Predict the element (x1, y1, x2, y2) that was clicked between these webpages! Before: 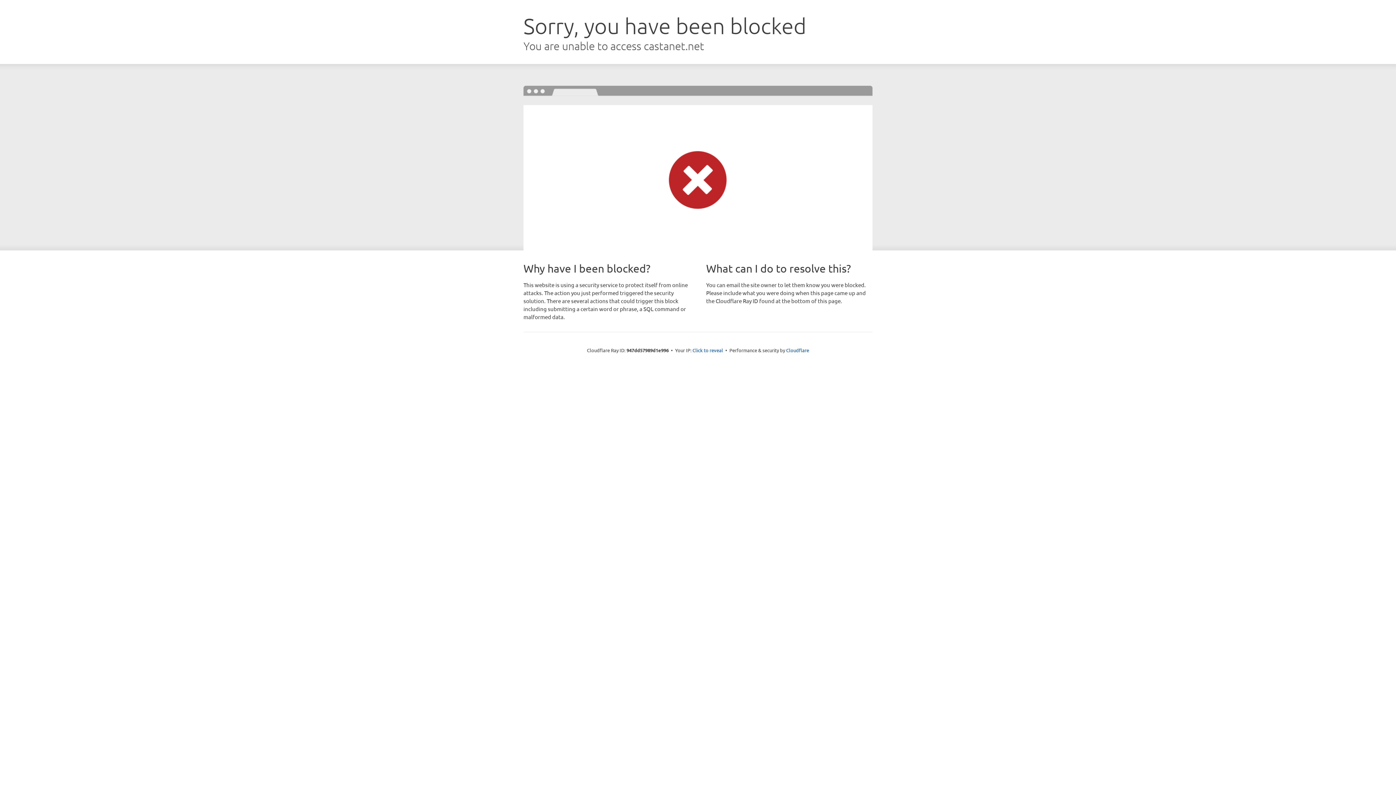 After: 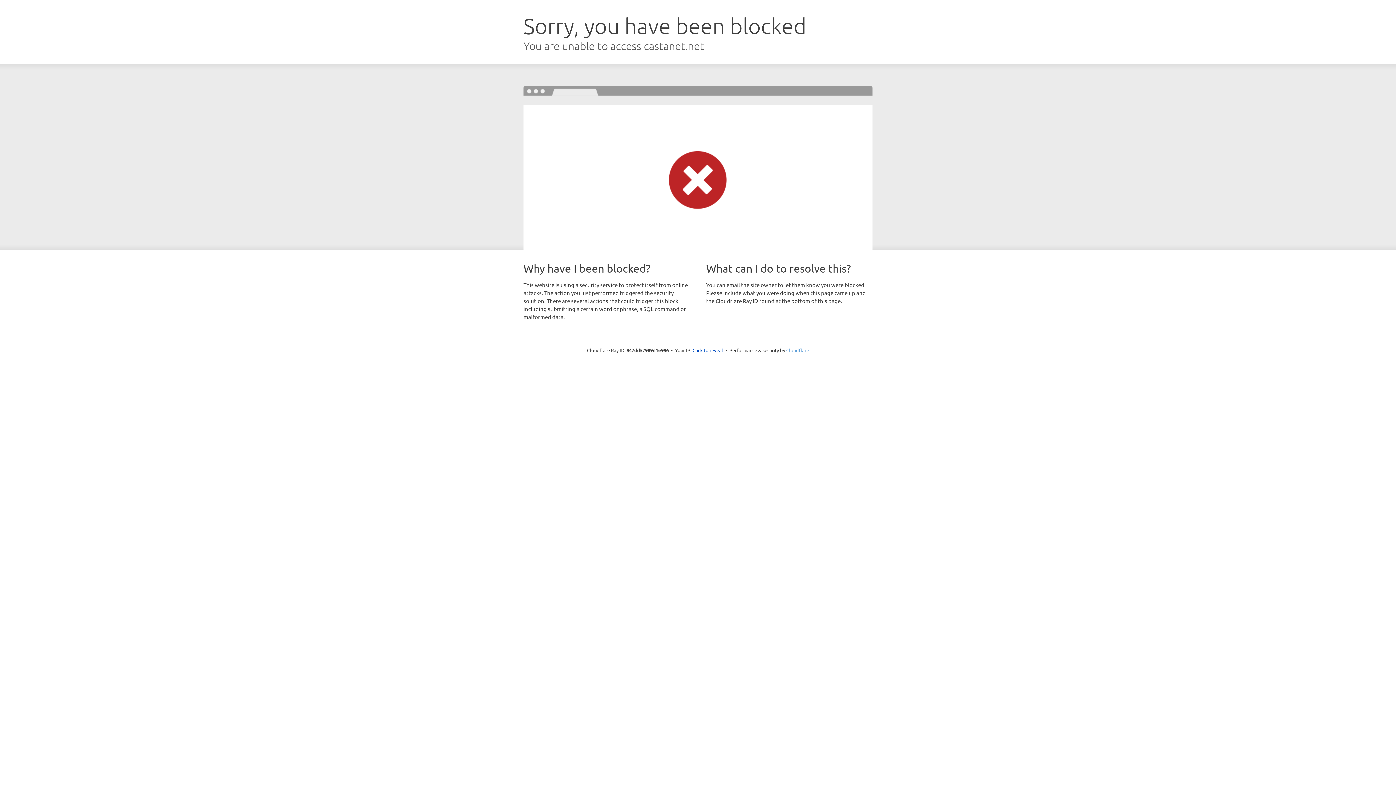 Action: bbox: (786, 347, 809, 353) label: Cloudflare